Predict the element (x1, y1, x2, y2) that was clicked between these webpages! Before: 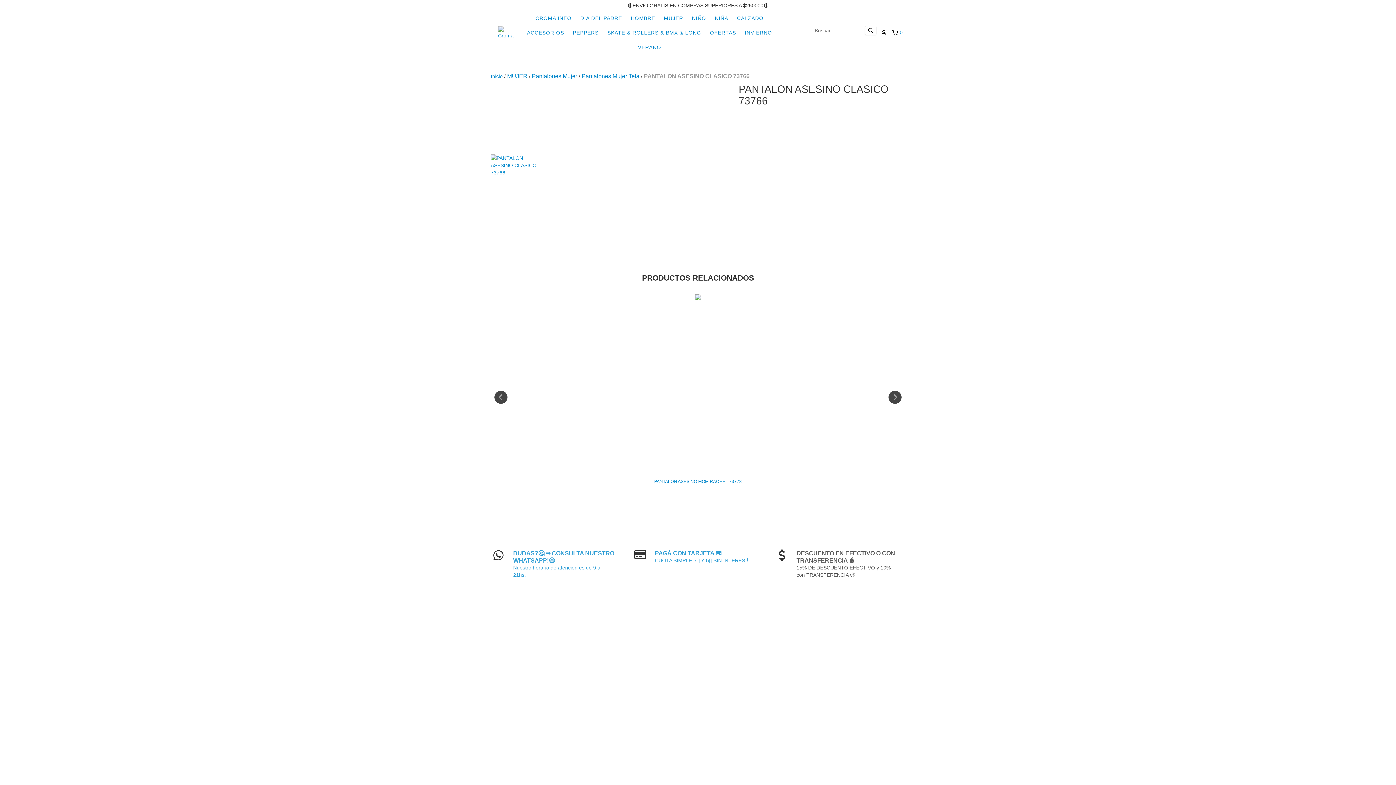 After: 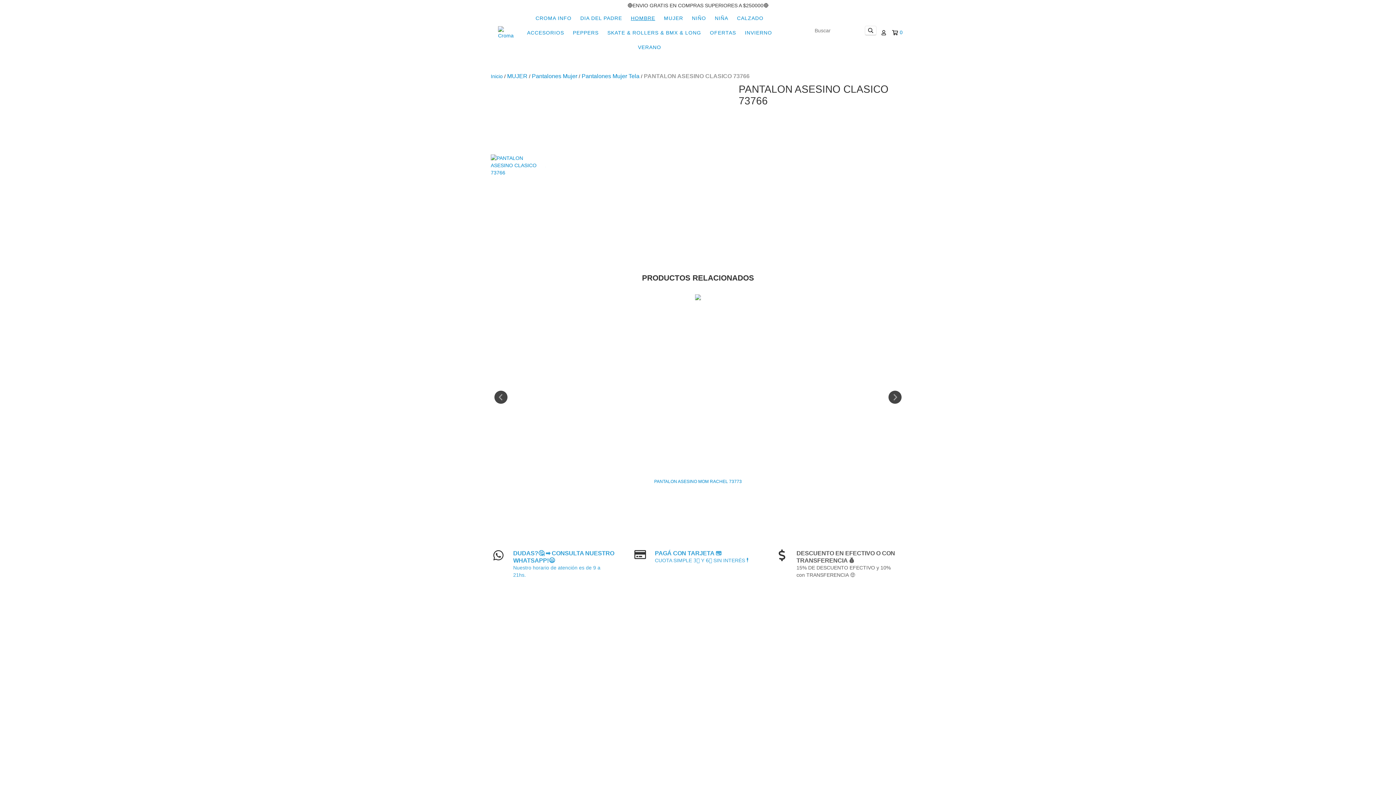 Action: label: HOMBRE bbox: (627, 10, 659, 25)